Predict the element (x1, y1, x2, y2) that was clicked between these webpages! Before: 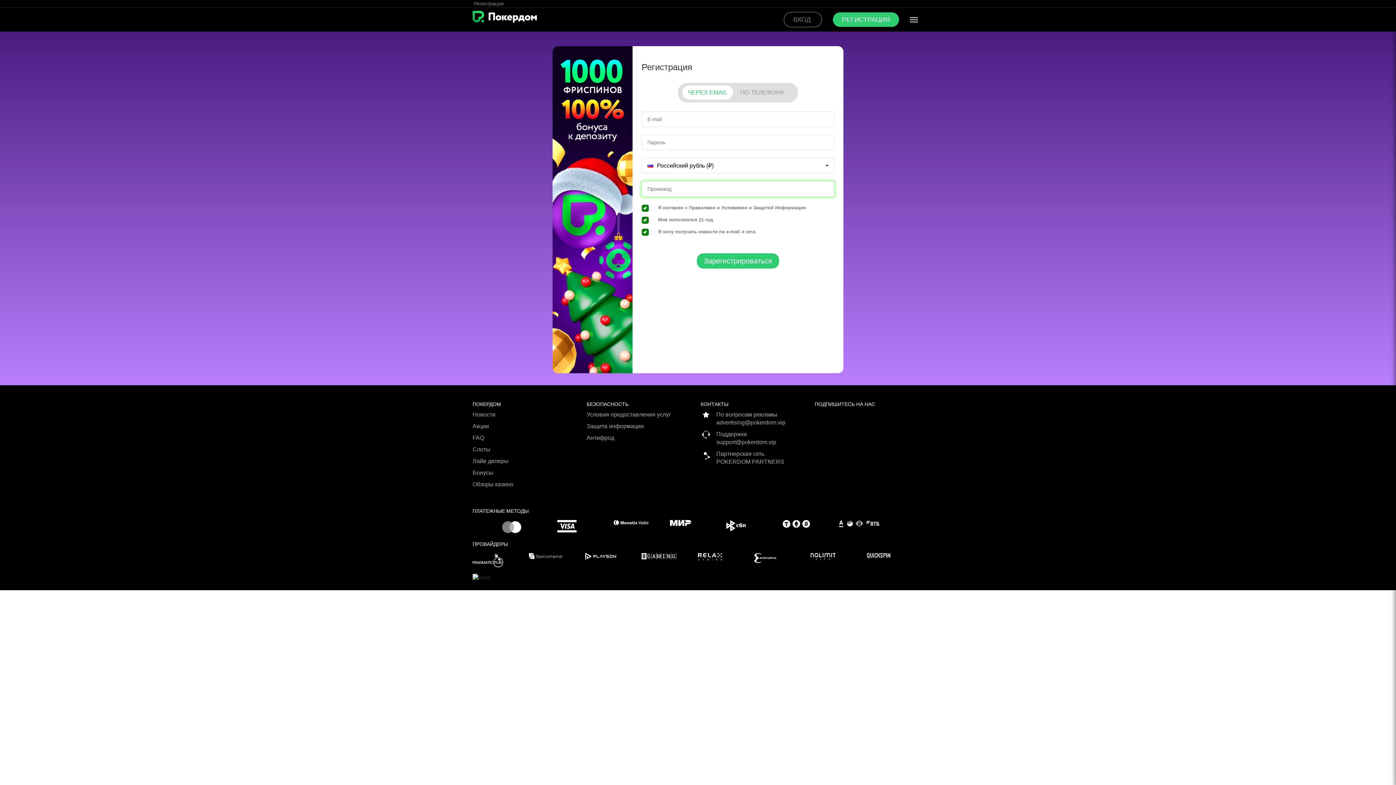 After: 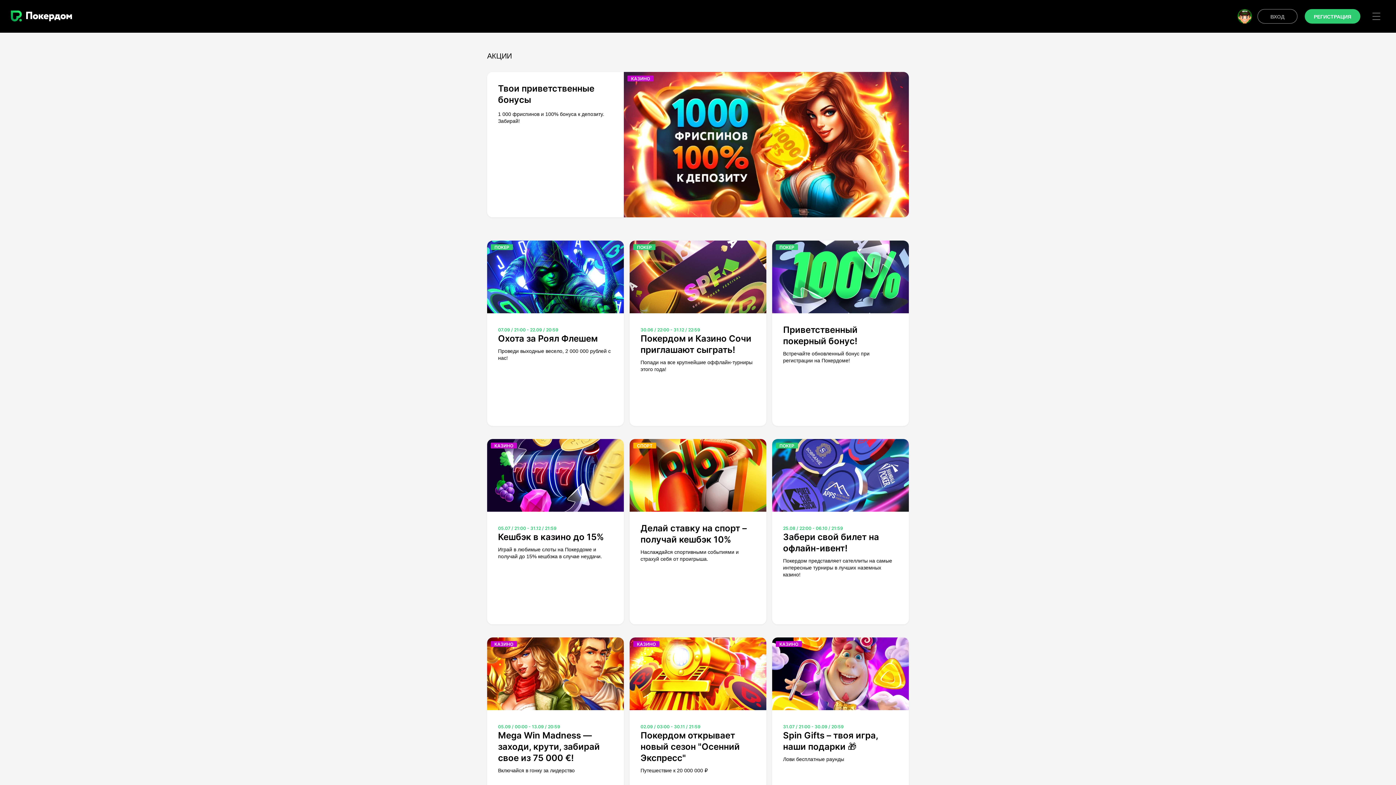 Action: label: Акции bbox: (472, 422, 581, 434)